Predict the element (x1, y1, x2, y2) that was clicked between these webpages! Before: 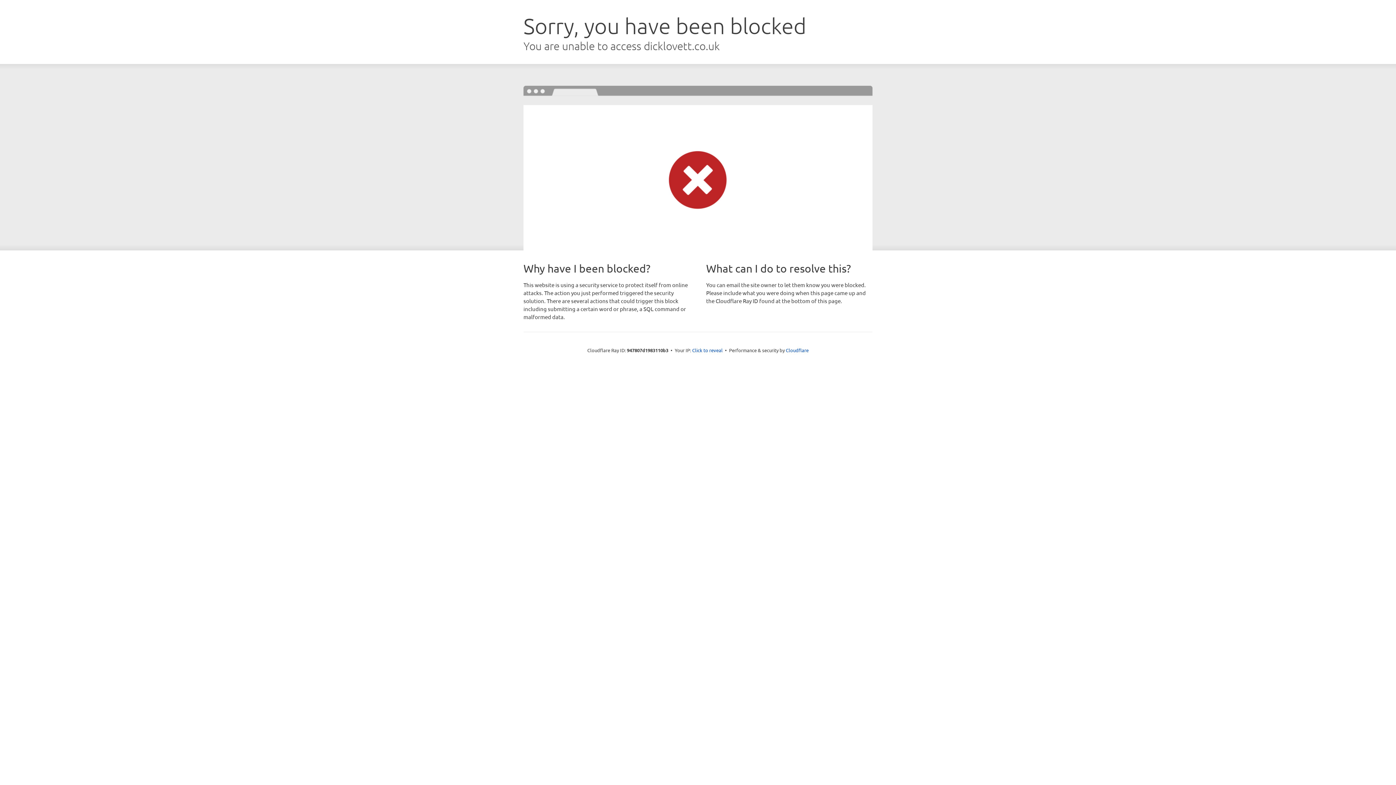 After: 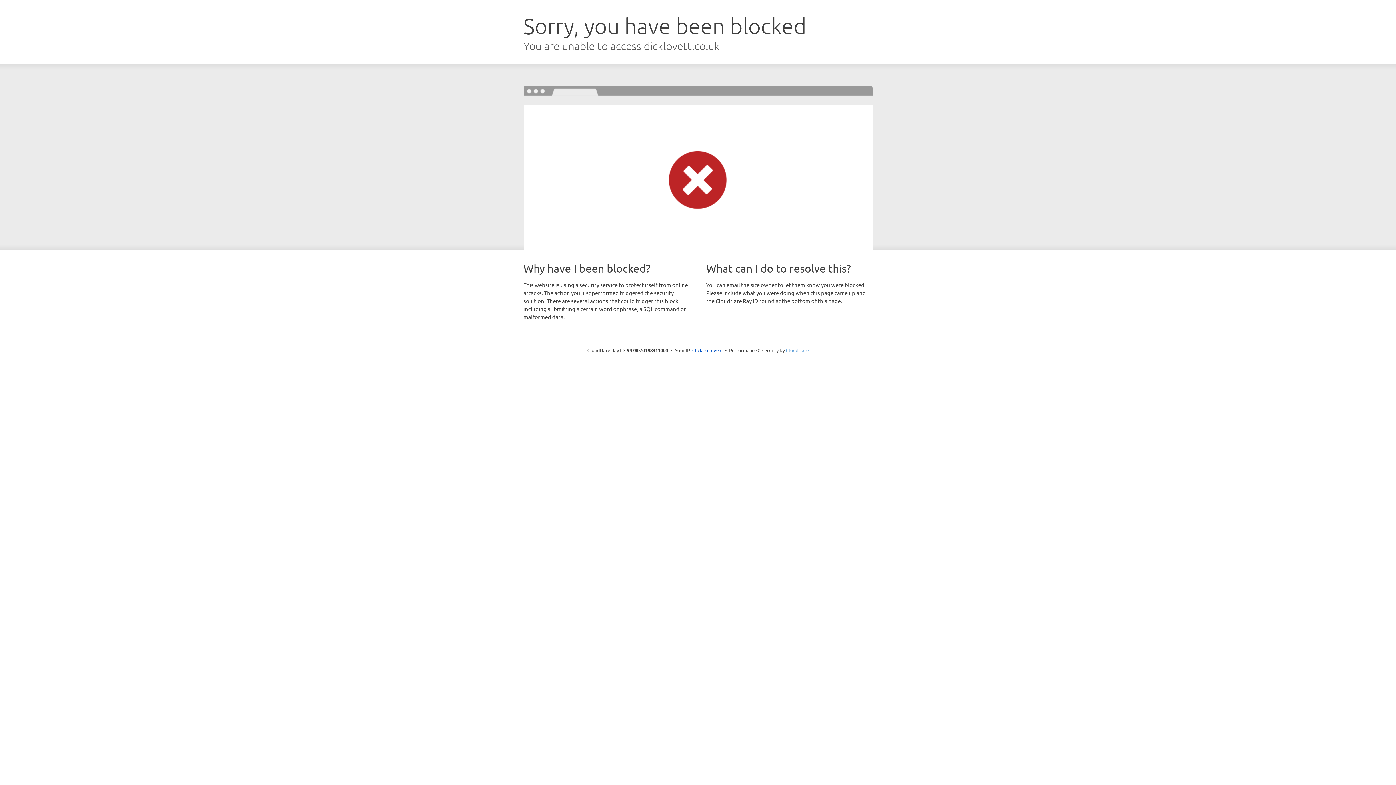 Action: label: Cloudflare bbox: (786, 347, 808, 353)